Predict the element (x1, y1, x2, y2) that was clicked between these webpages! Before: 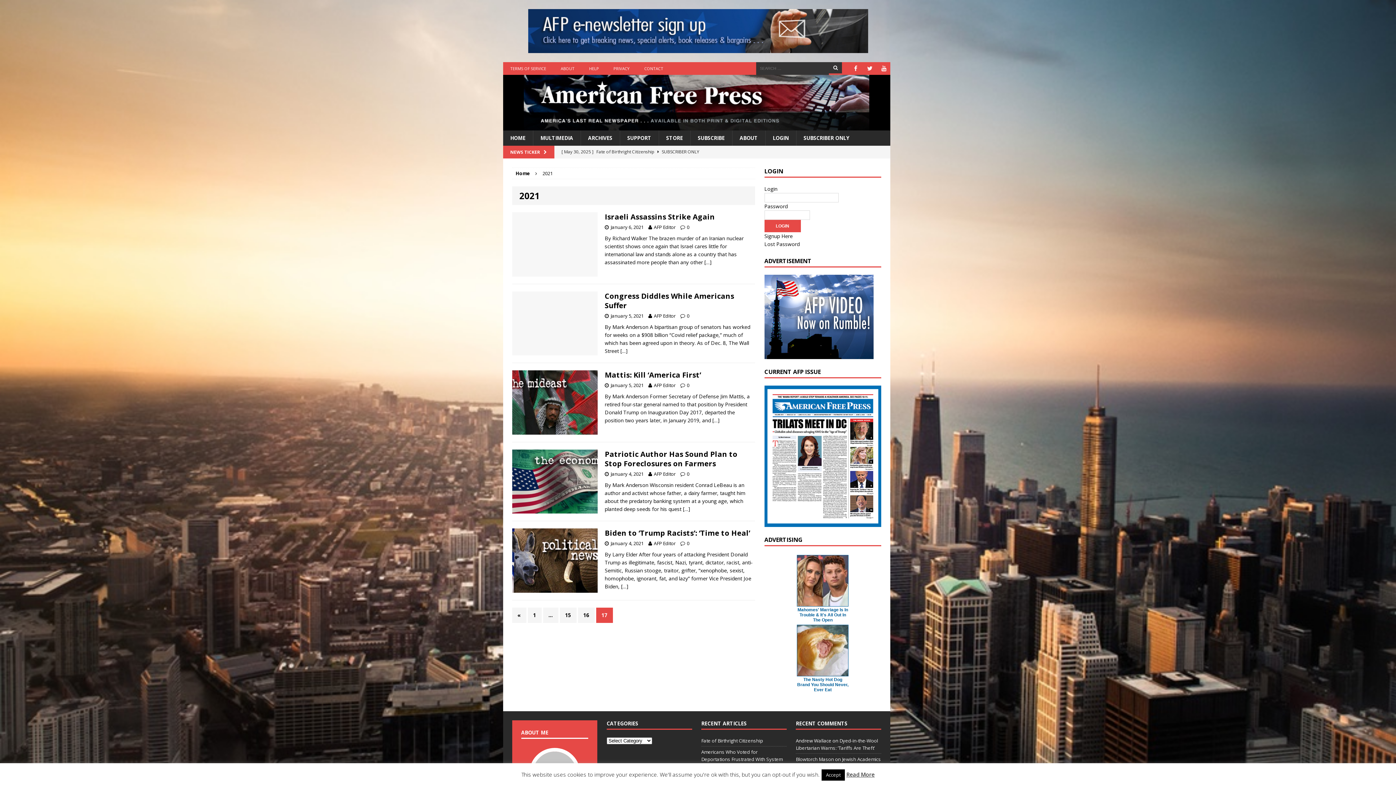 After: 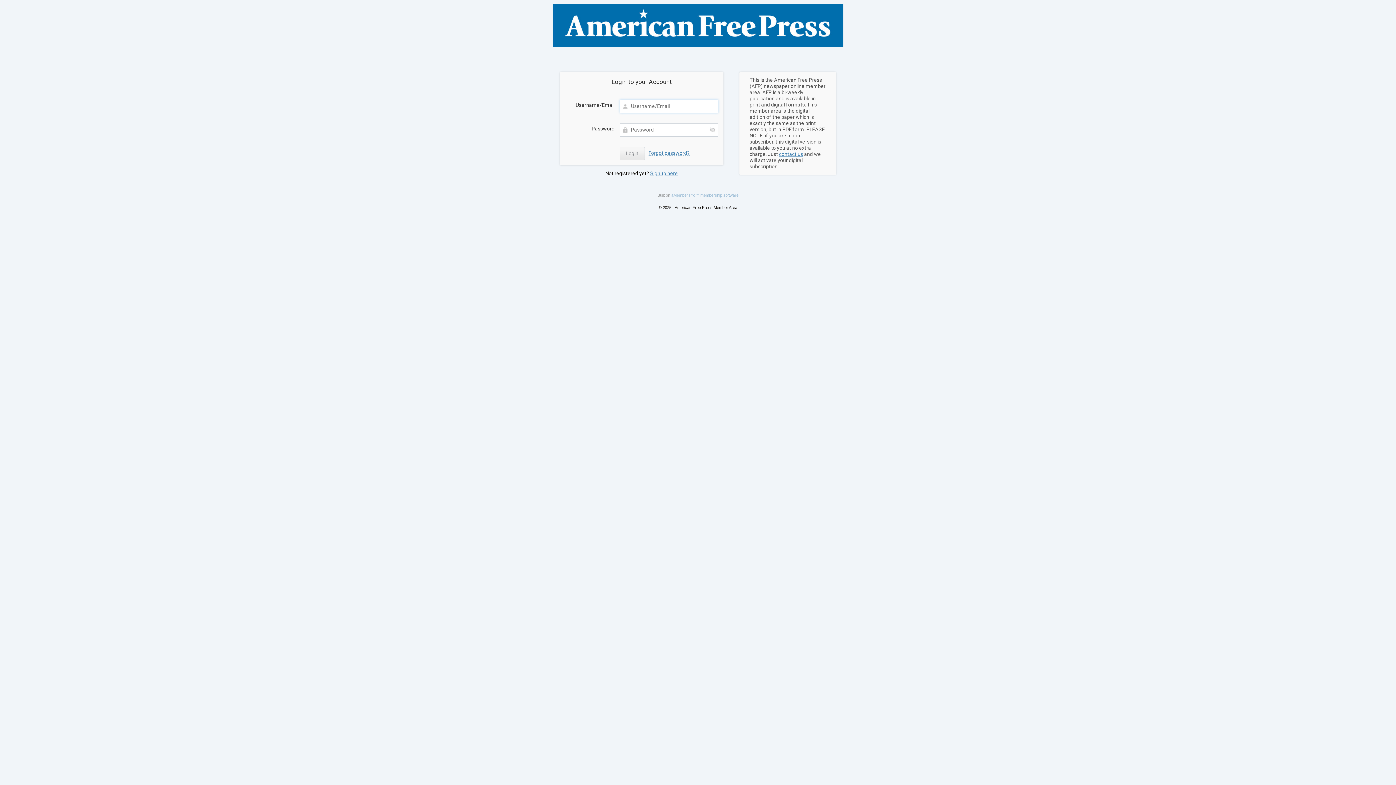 Action: bbox: (765, 130, 796, 145) label: LOGIN